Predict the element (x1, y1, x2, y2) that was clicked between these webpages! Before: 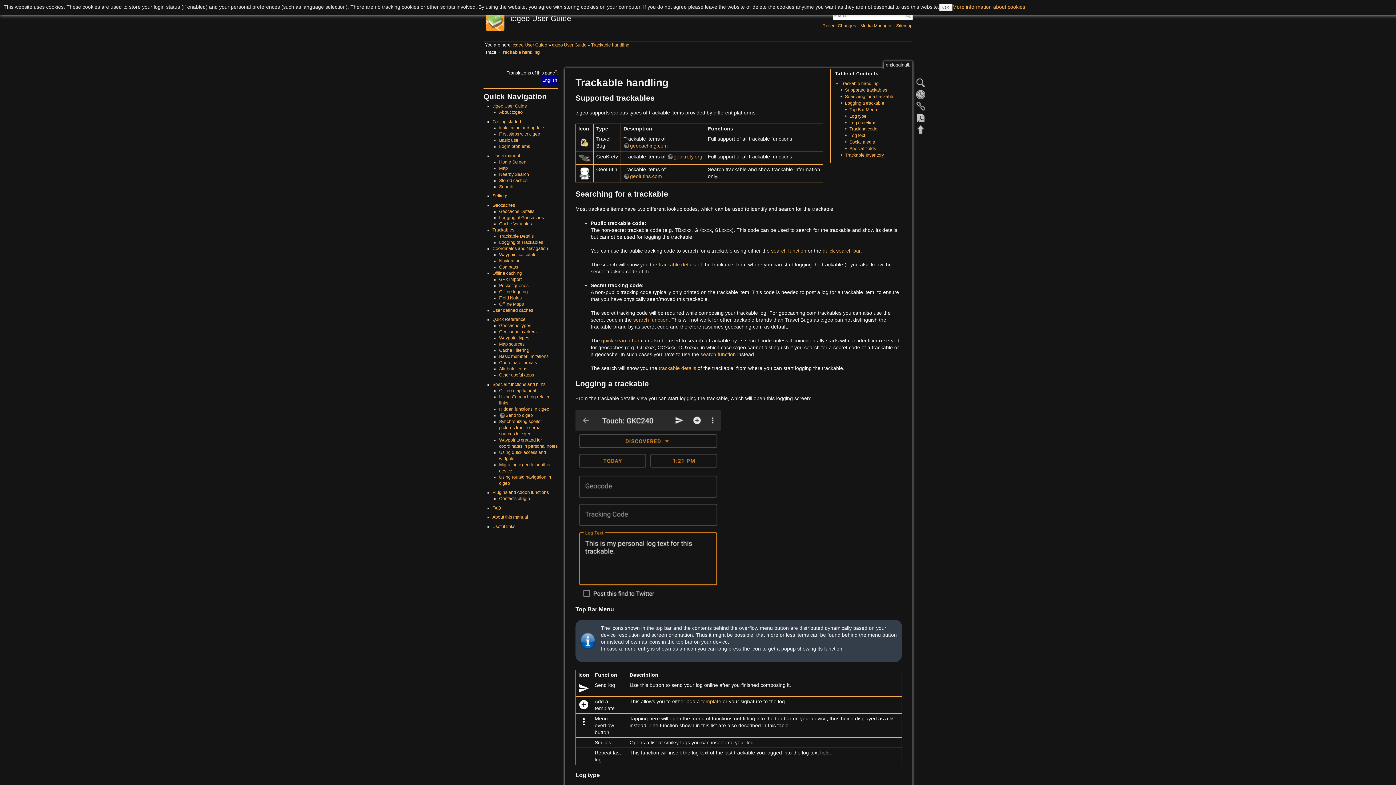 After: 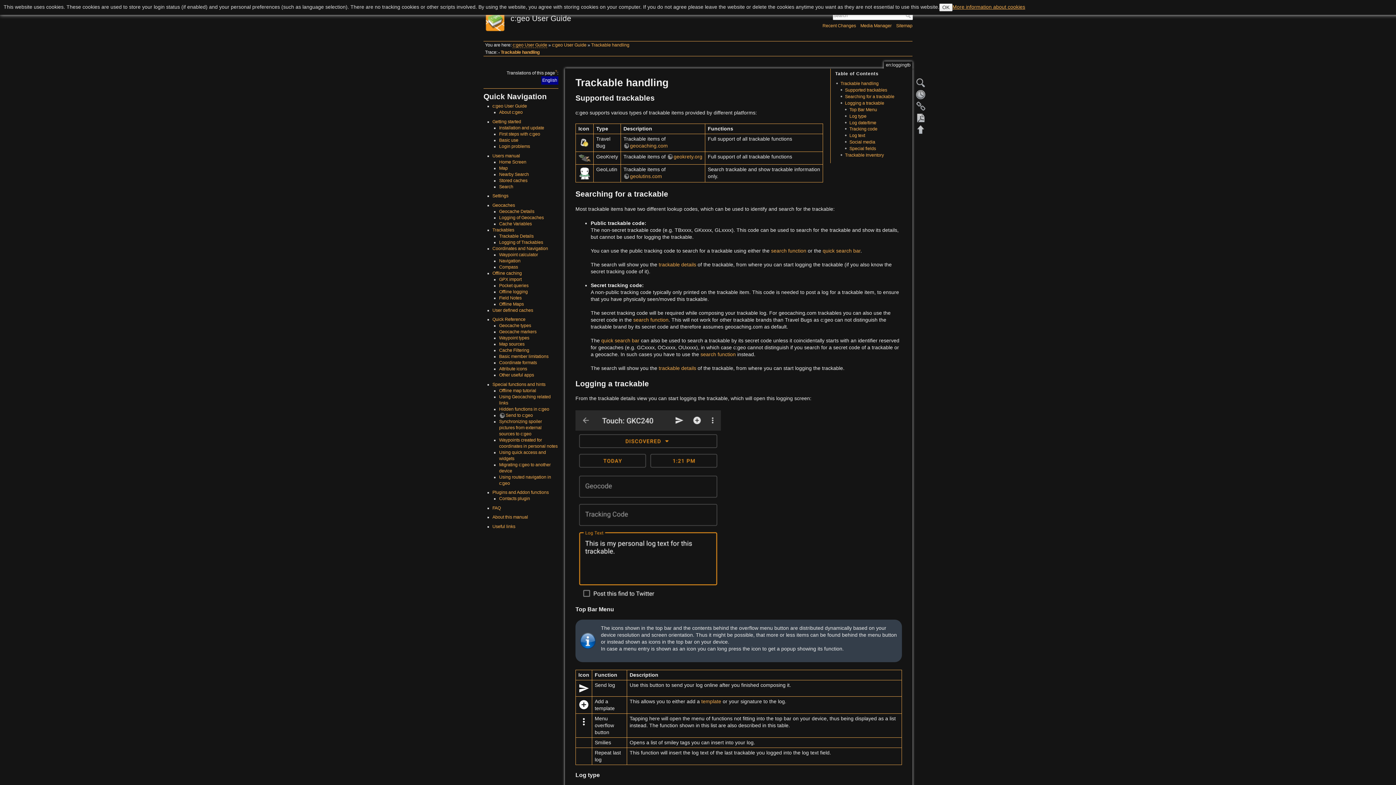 Action: label: More information about cookies bbox: (952, 4, 1025, 9)